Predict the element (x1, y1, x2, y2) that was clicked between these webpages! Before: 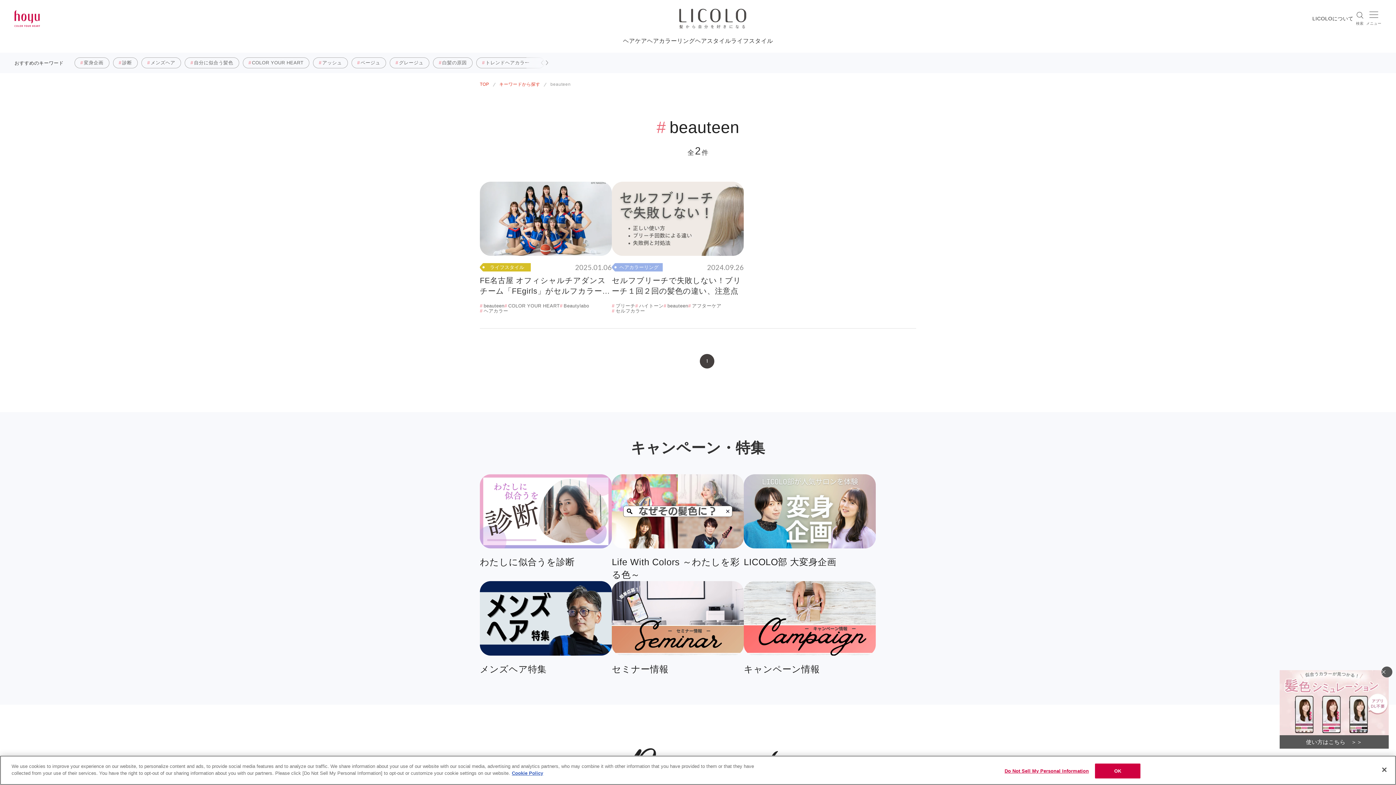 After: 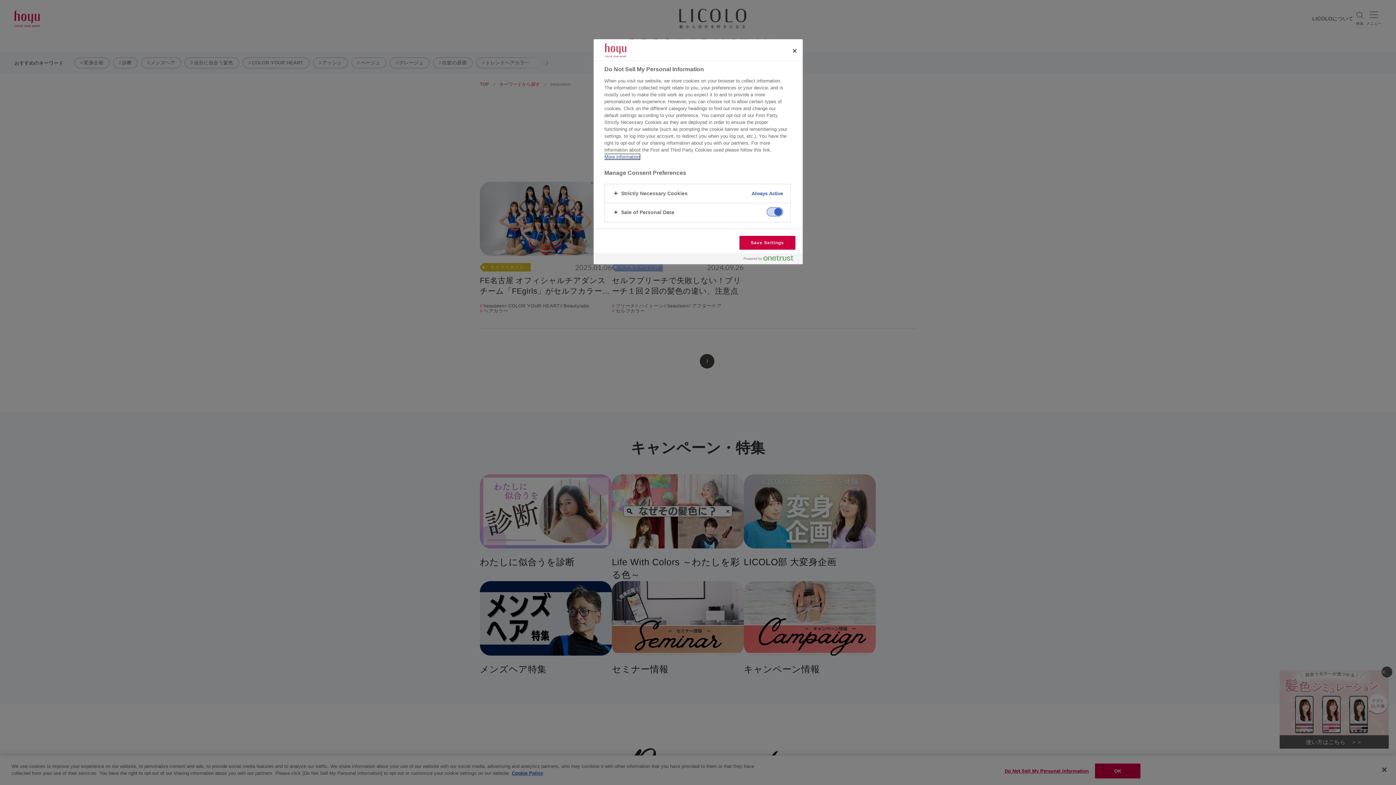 Action: label: Do Not Sell My Personal Information bbox: (1004, 764, 1089, 778)